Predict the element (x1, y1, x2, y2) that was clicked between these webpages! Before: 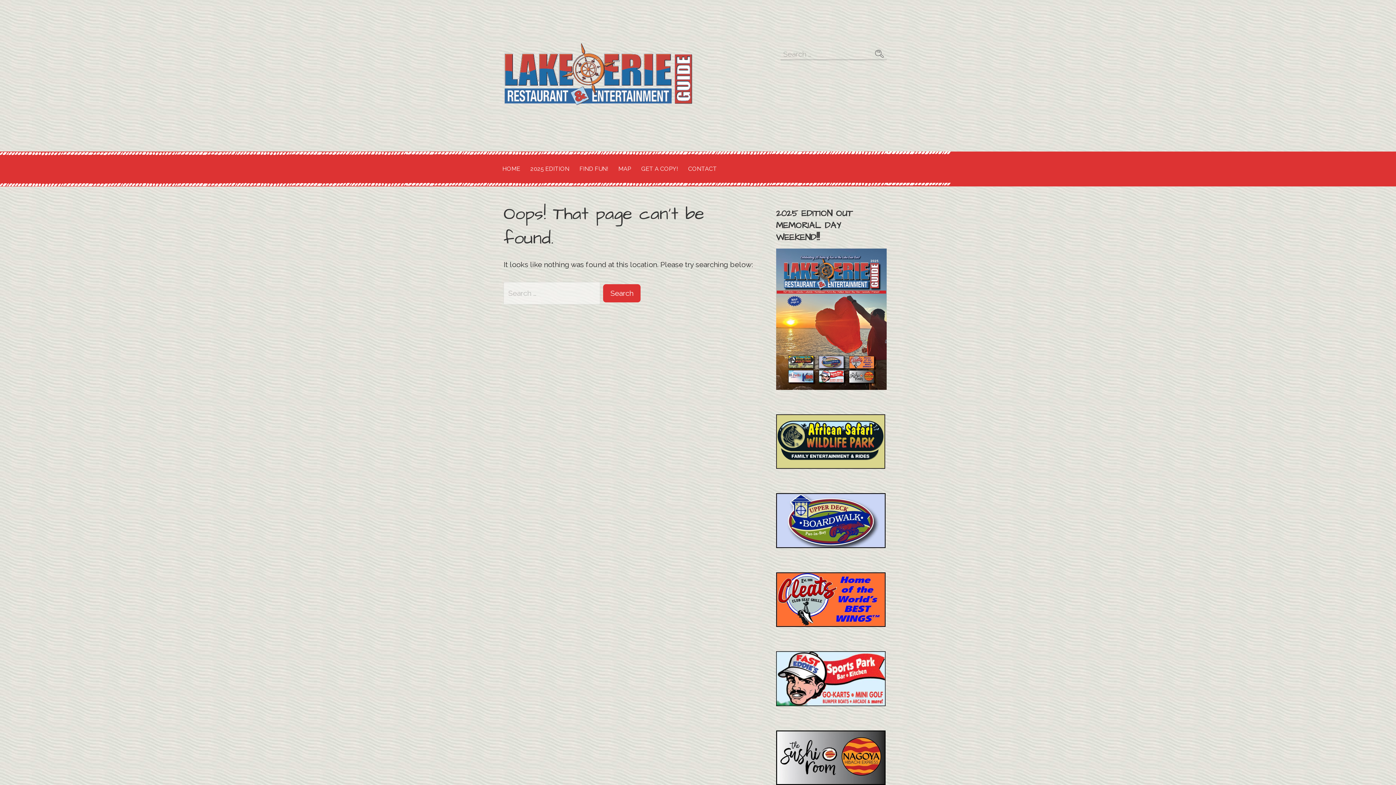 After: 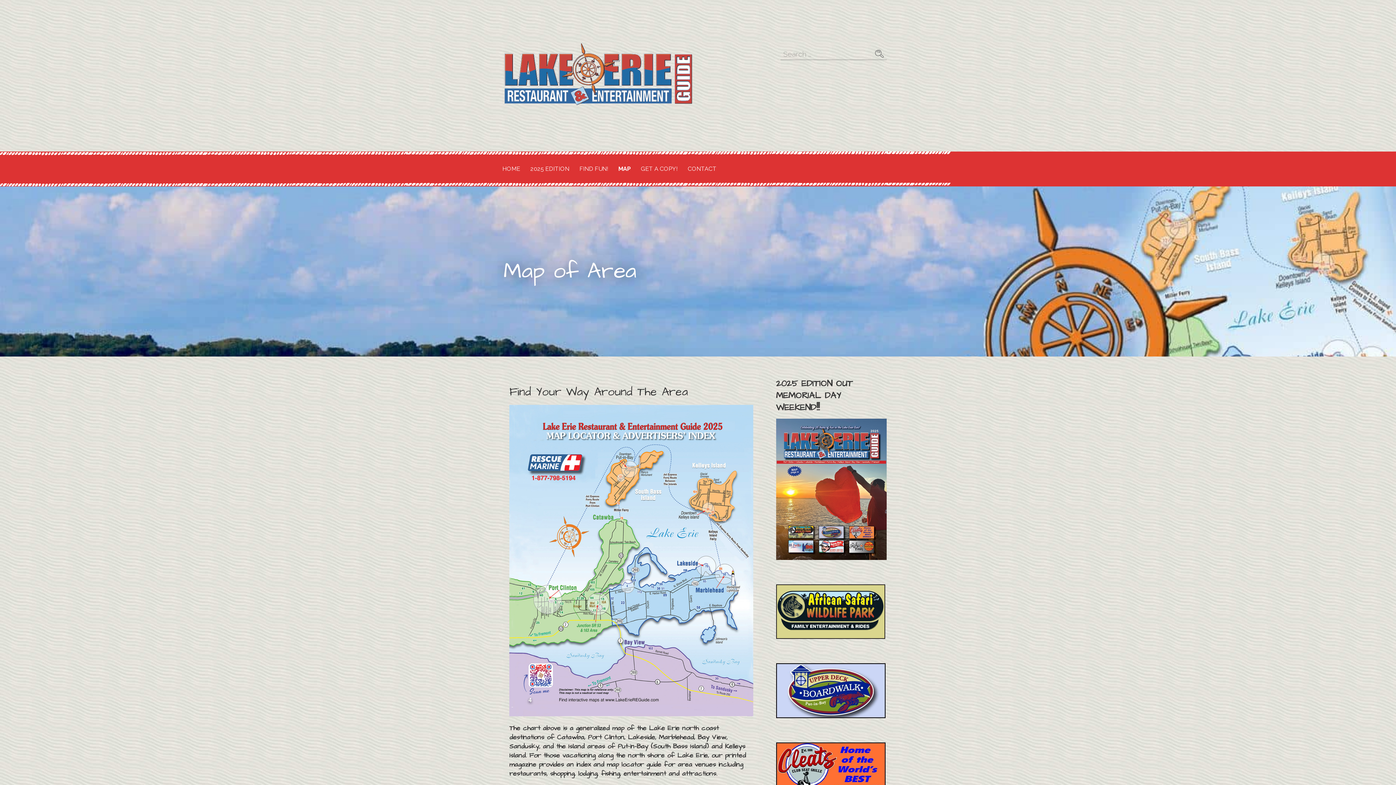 Action: bbox: (614, 155, 635, 182) label: MAP